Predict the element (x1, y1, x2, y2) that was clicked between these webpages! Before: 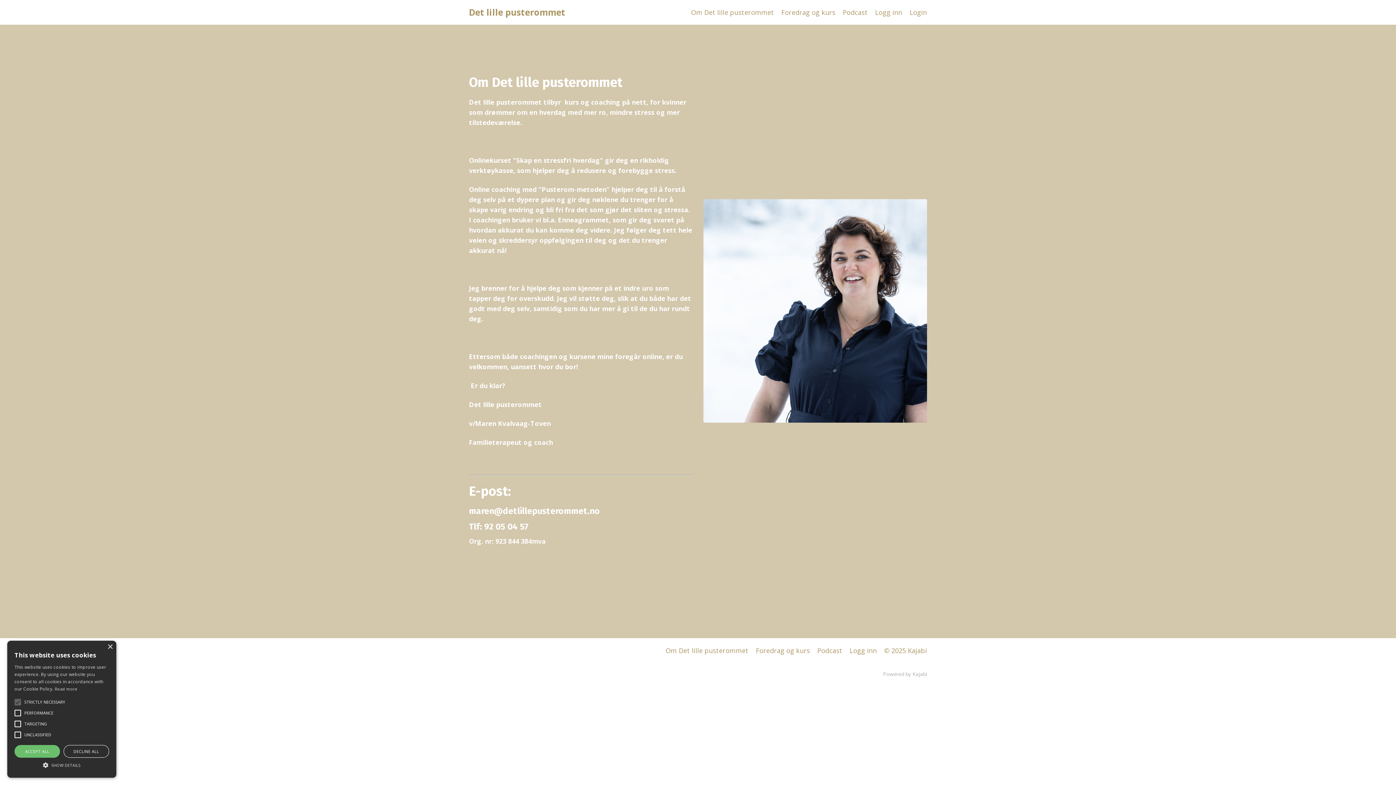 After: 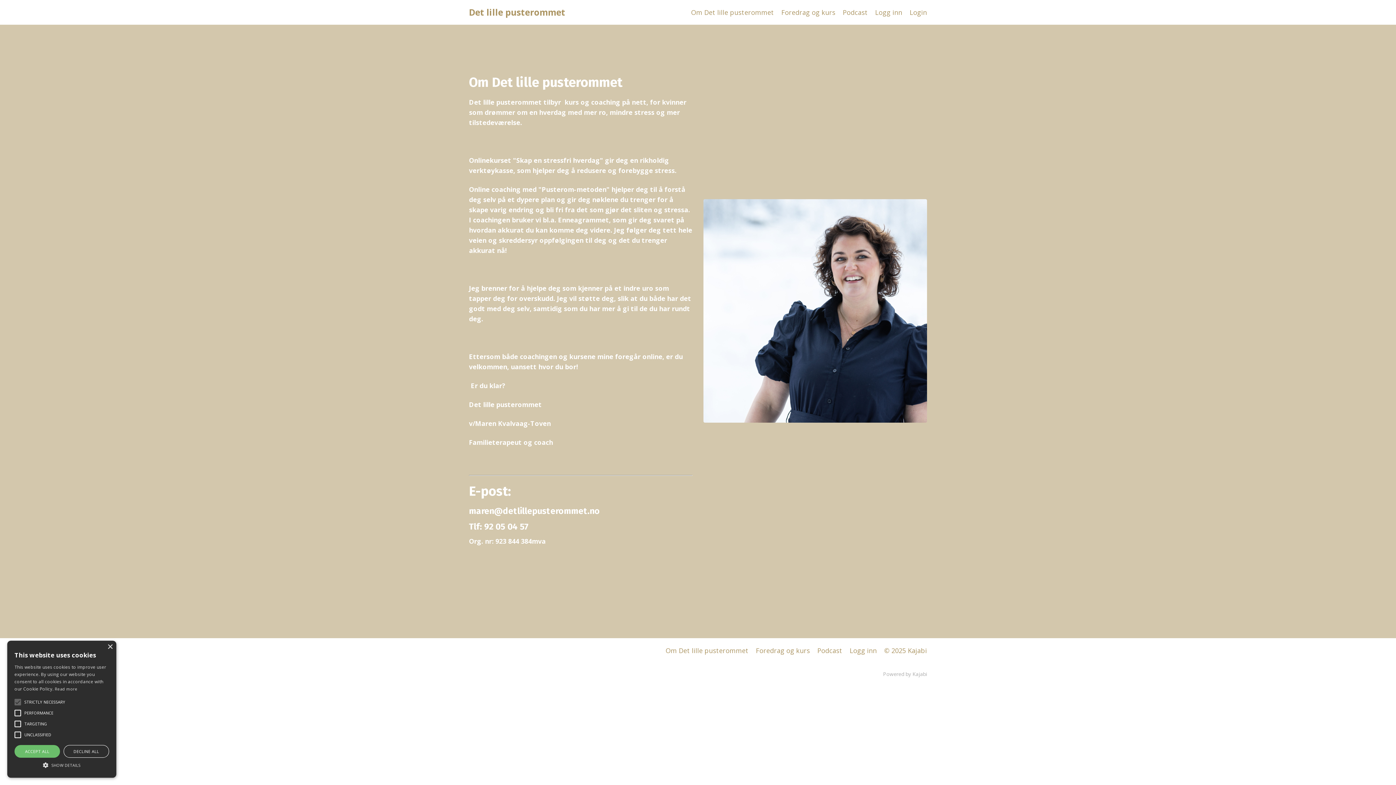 Action: label: Om Det lille pusterommet bbox: (665, 645, 748, 655)